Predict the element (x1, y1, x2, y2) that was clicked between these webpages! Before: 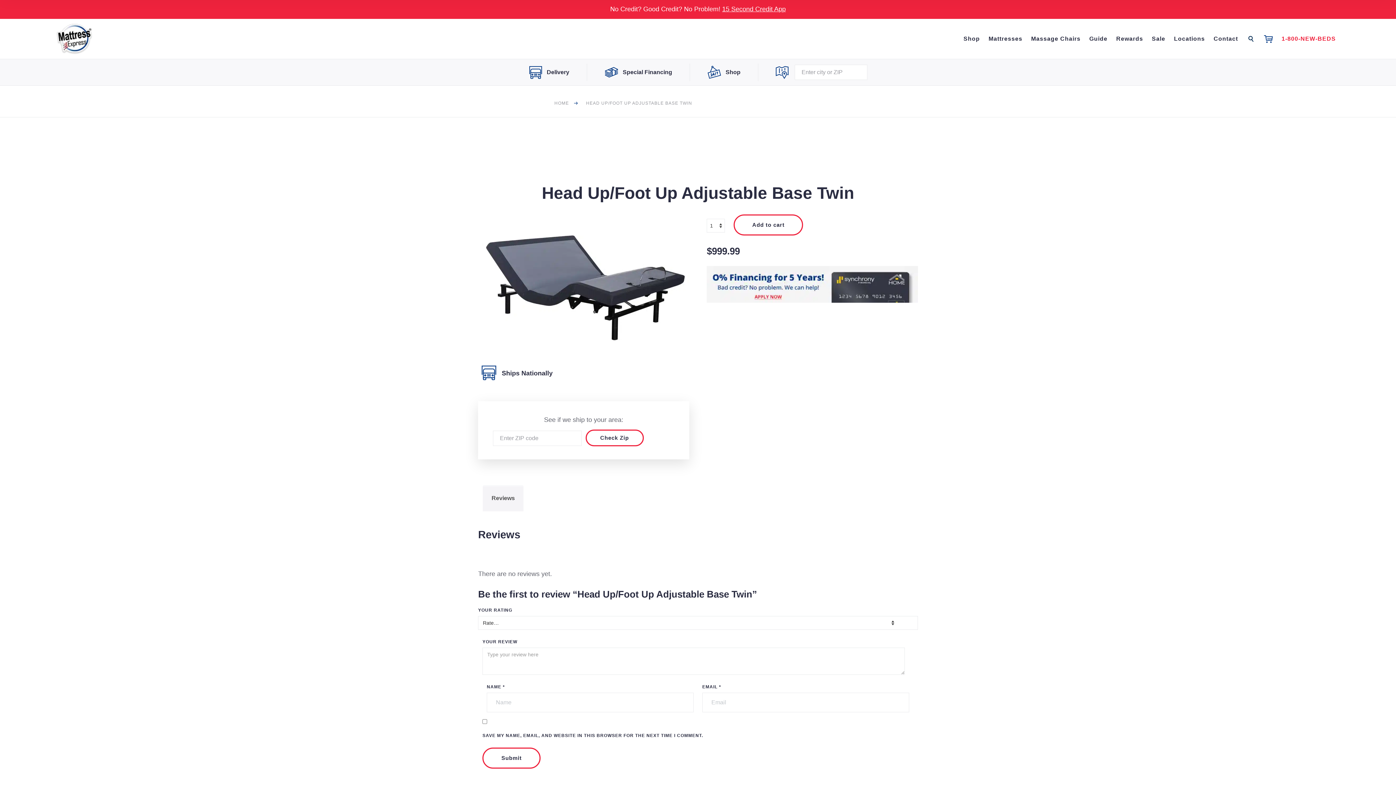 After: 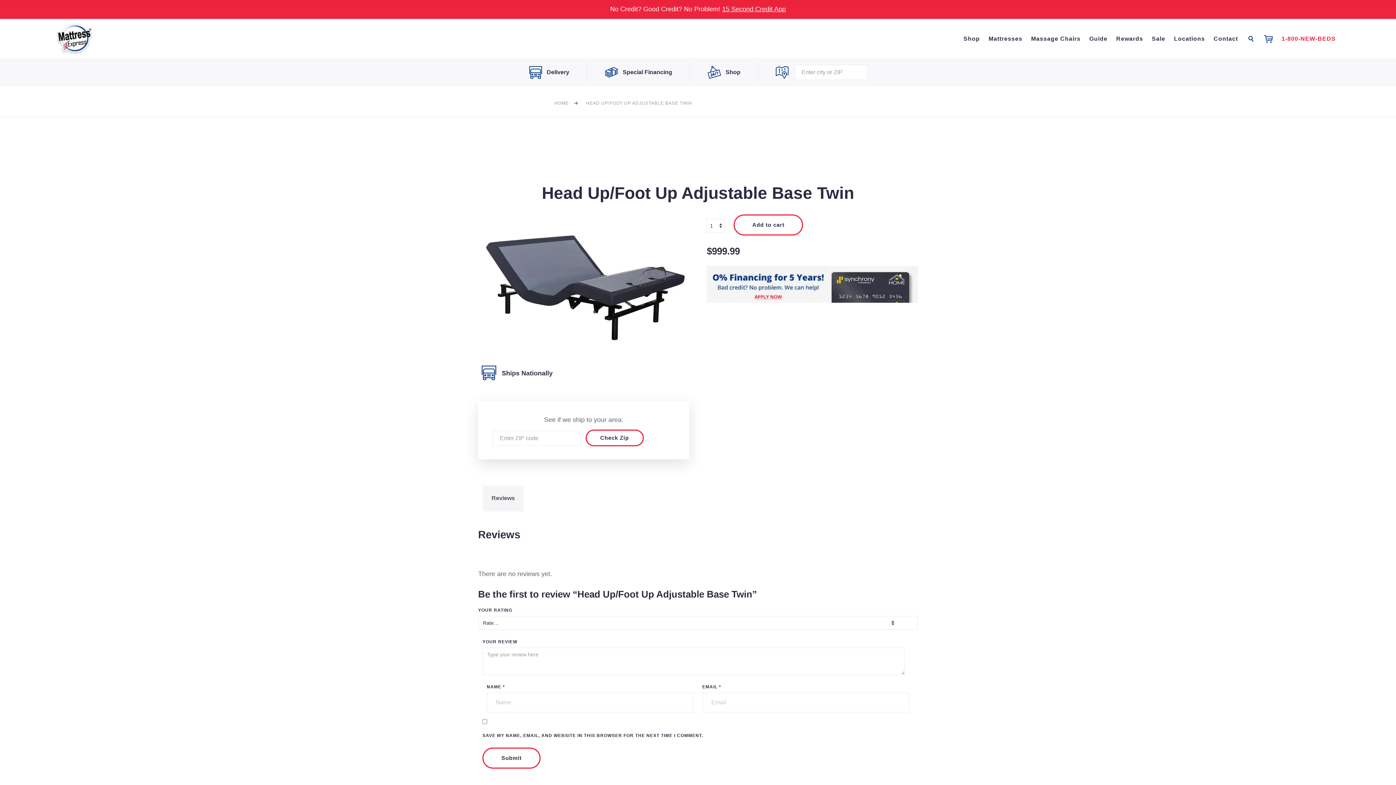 Action: label: HEAD UP/FOOT UP ADJUSTABLE BASE TWIN bbox: (586, 99, 701, 107)